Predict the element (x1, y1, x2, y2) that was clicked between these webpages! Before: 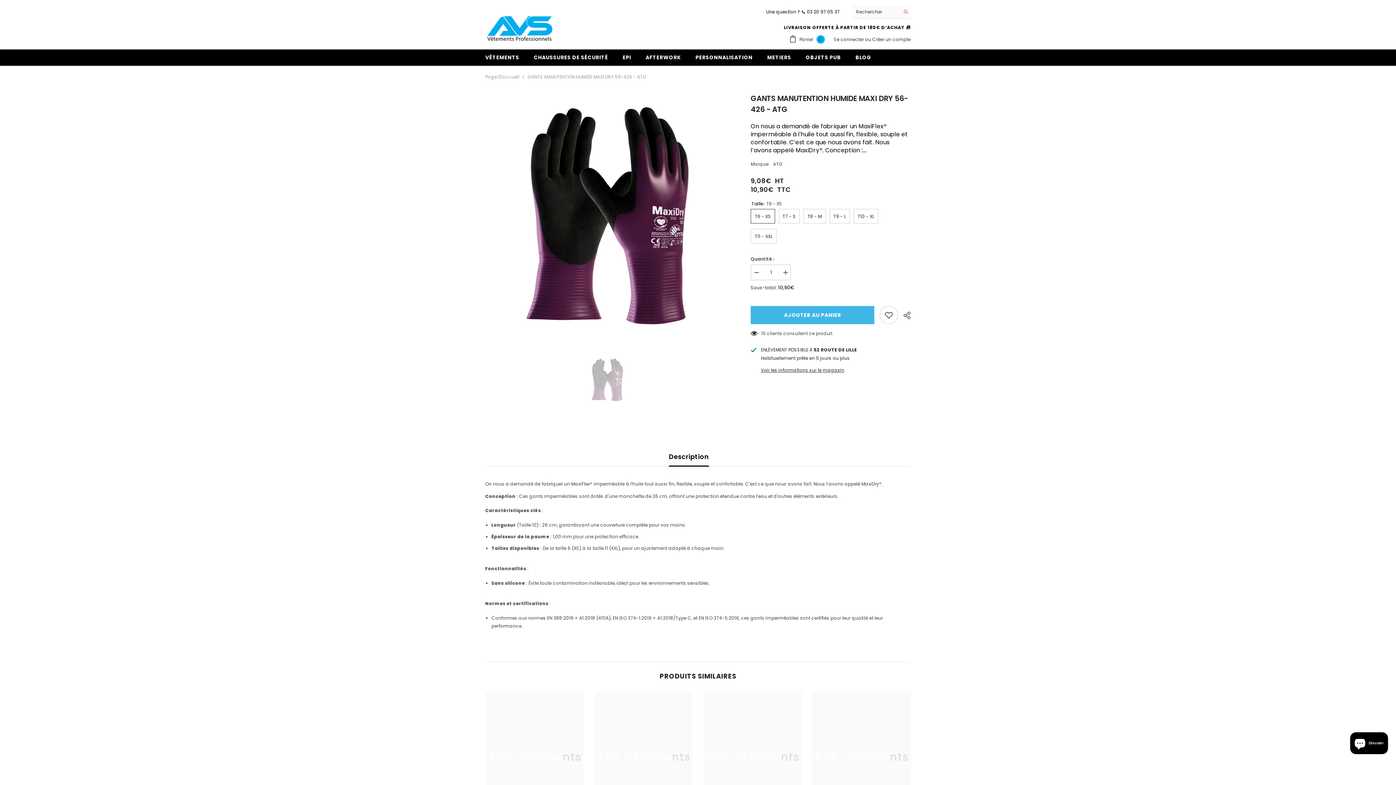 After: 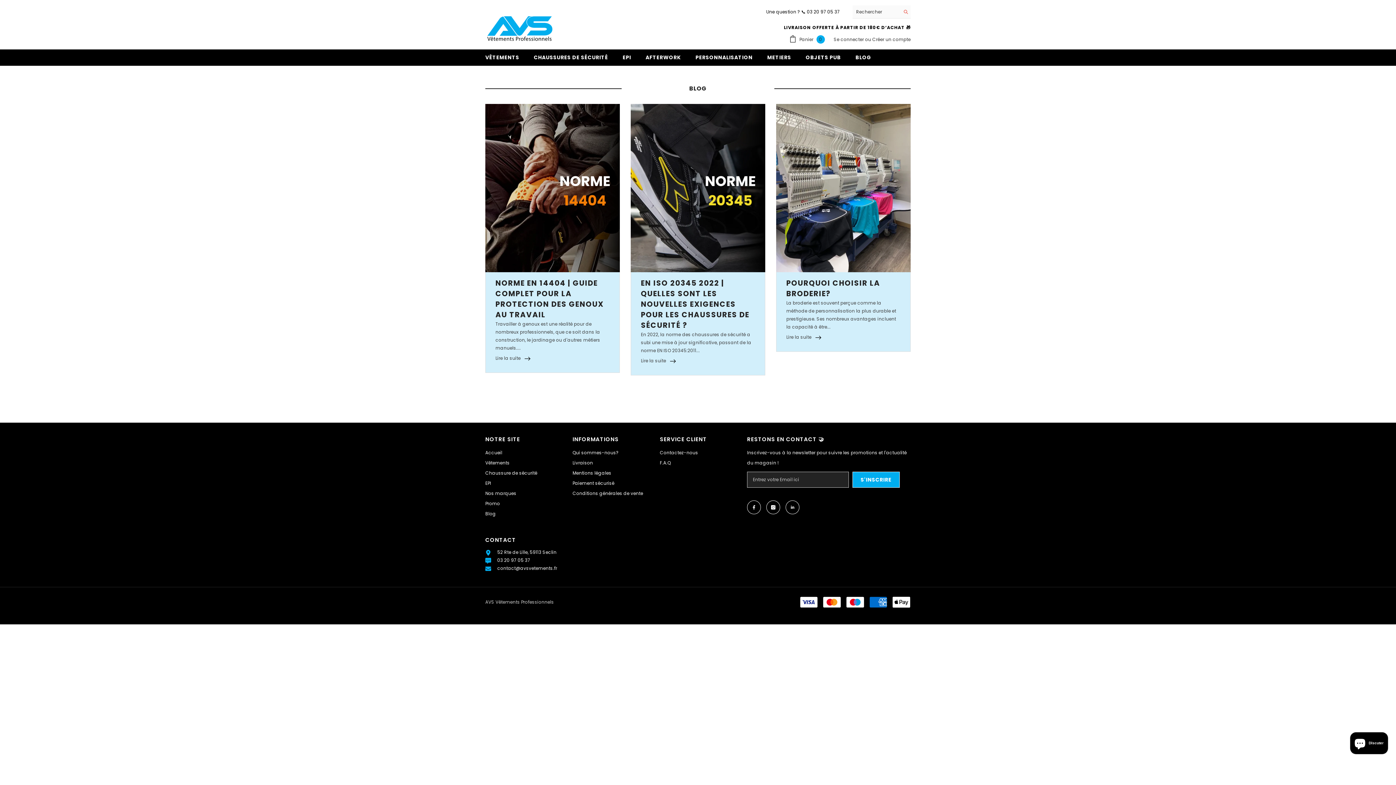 Action: label: BLOG bbox: (848, 53, 878, 65)